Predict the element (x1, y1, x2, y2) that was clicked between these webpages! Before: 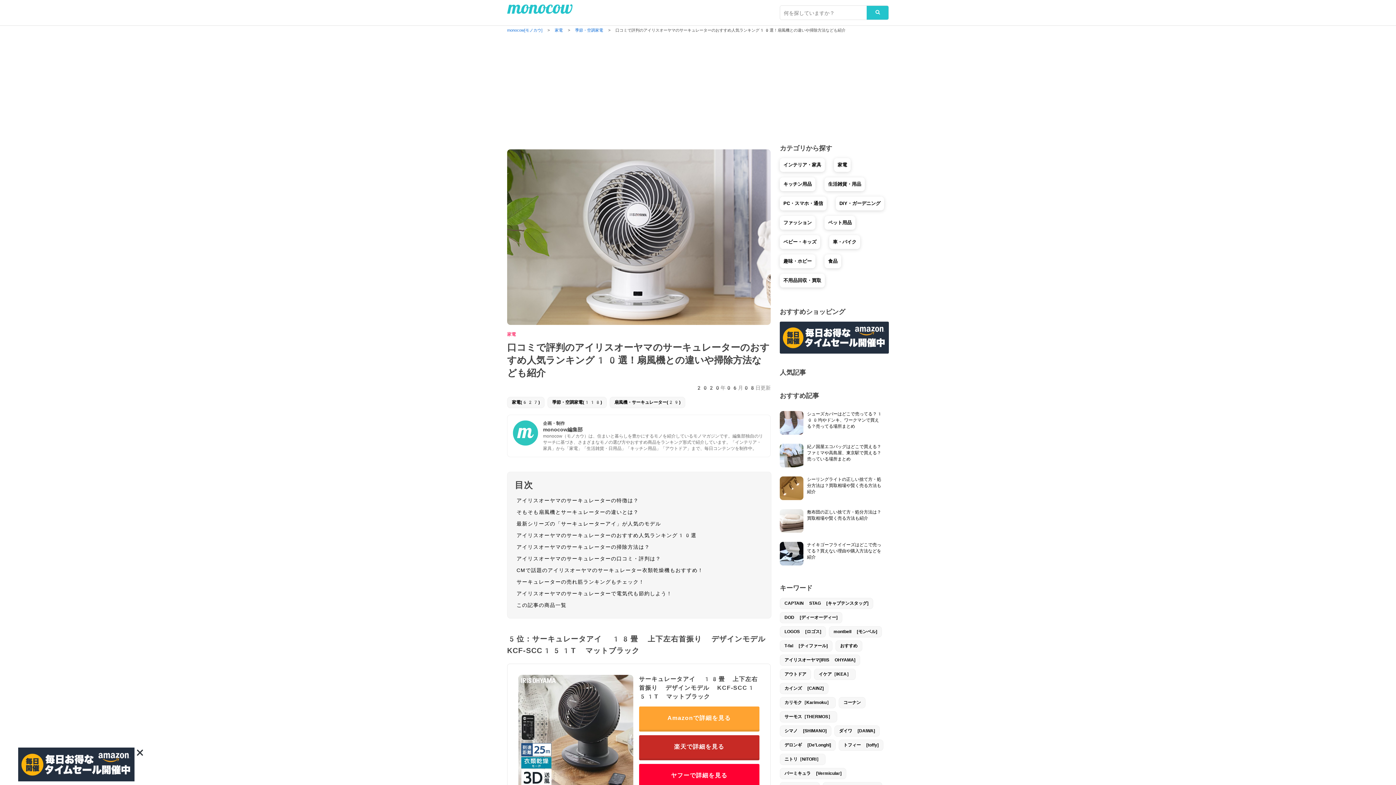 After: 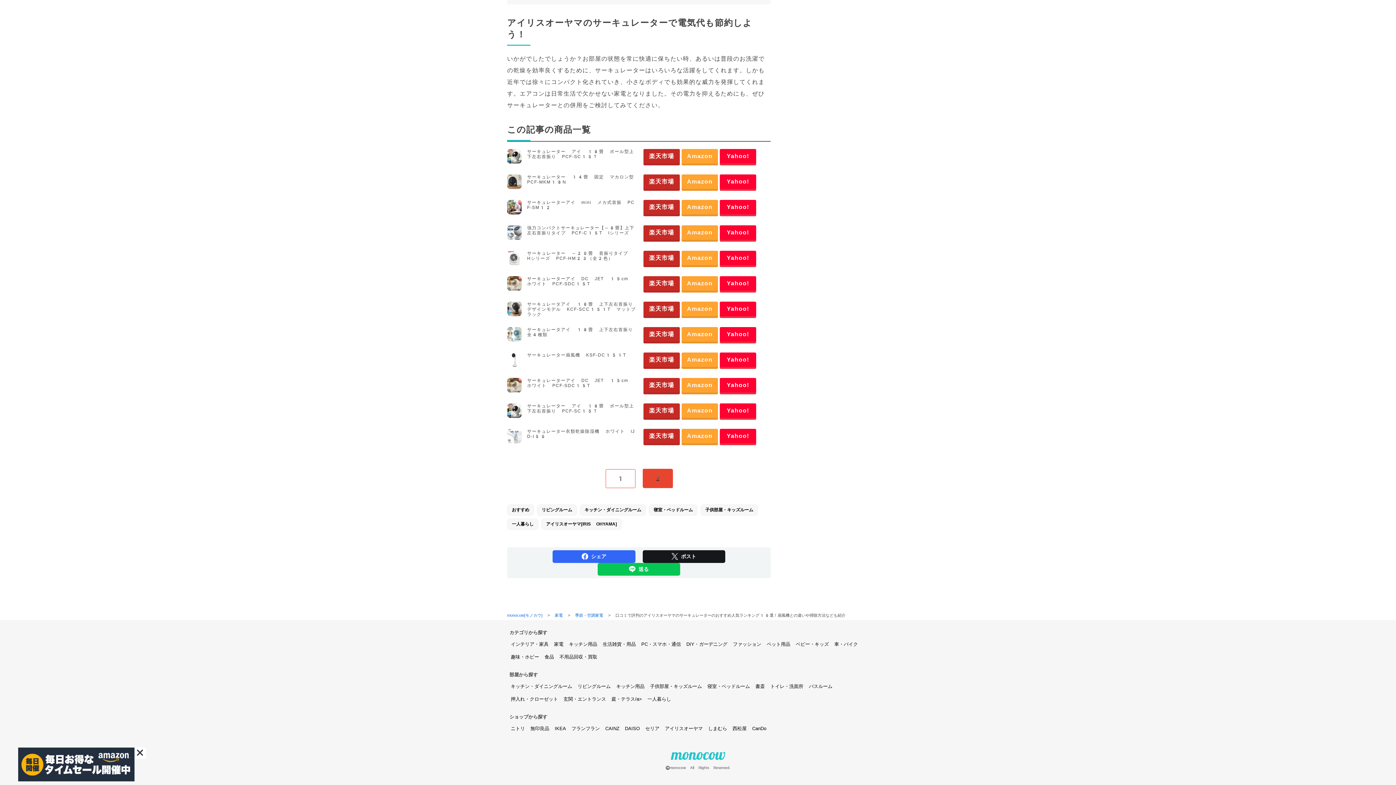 Action: label: この記事の商品一覧 bbox: (516, 602, 566, 608)